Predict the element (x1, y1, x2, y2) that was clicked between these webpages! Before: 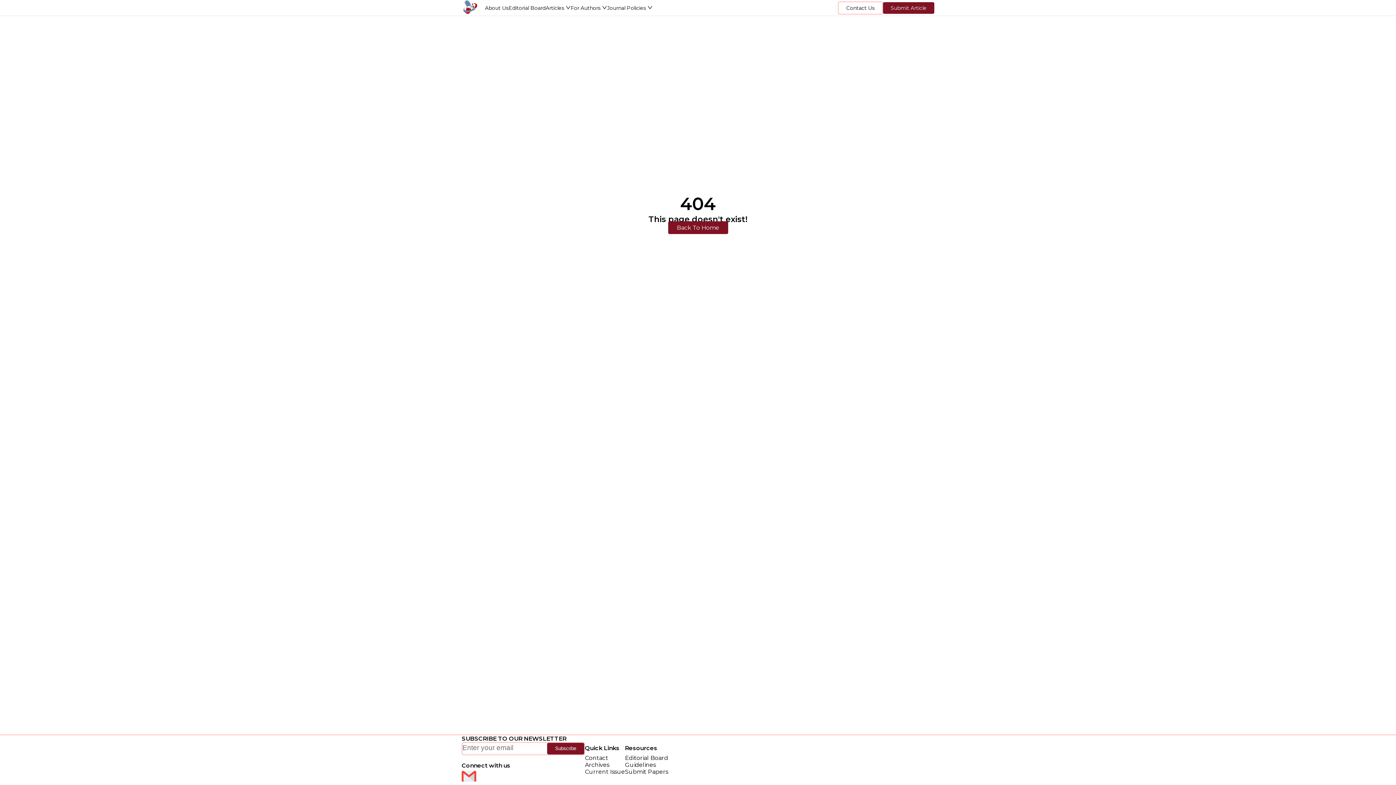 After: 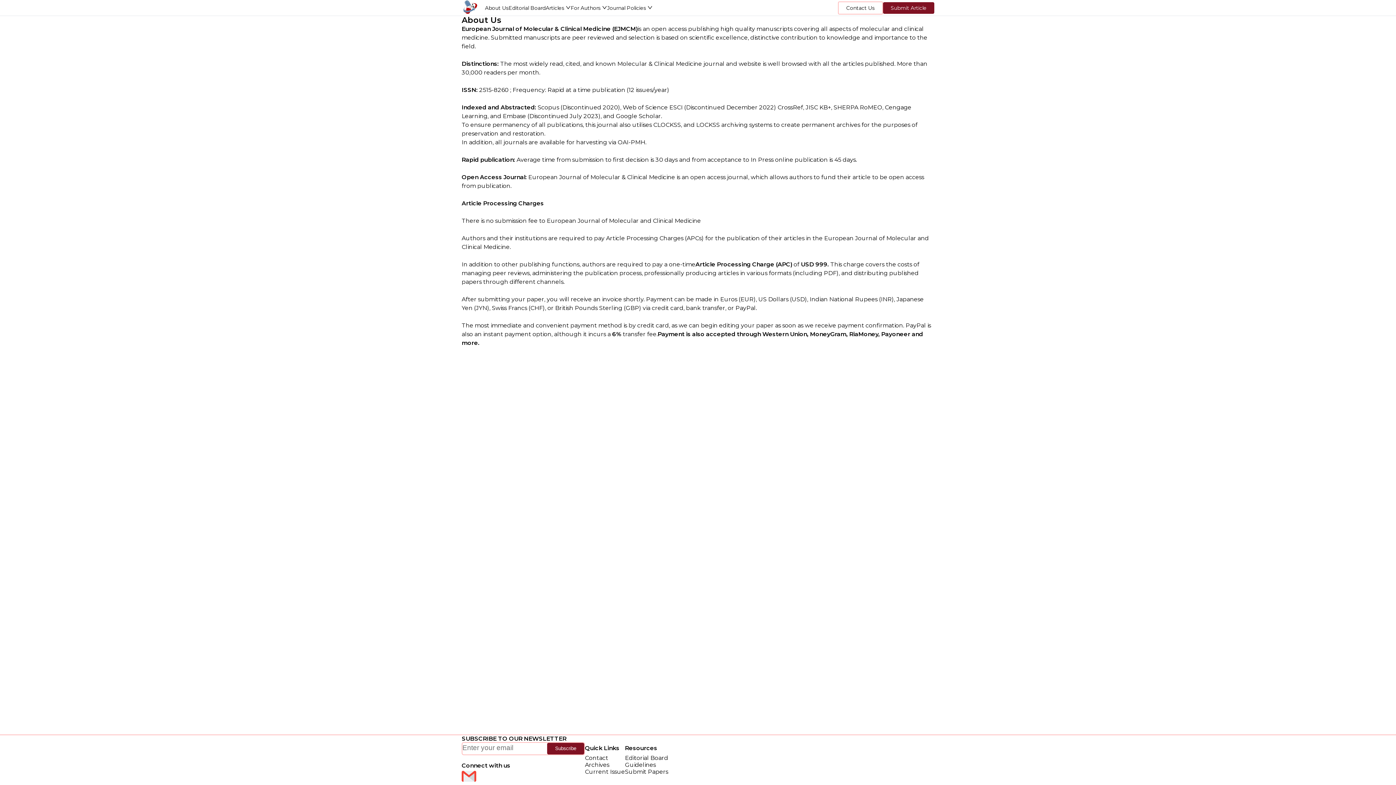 Action: bbox: (485, 4, 508, 11) label: About Us